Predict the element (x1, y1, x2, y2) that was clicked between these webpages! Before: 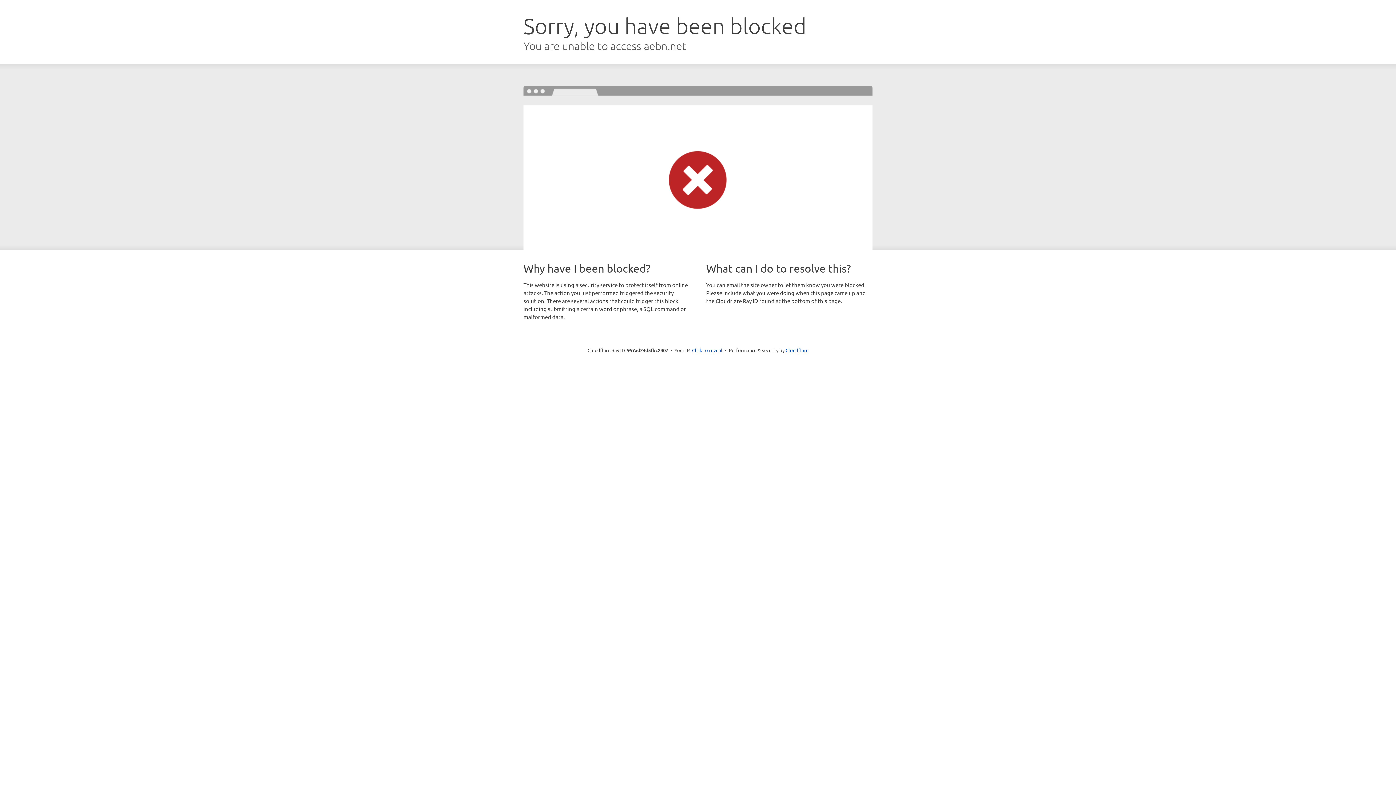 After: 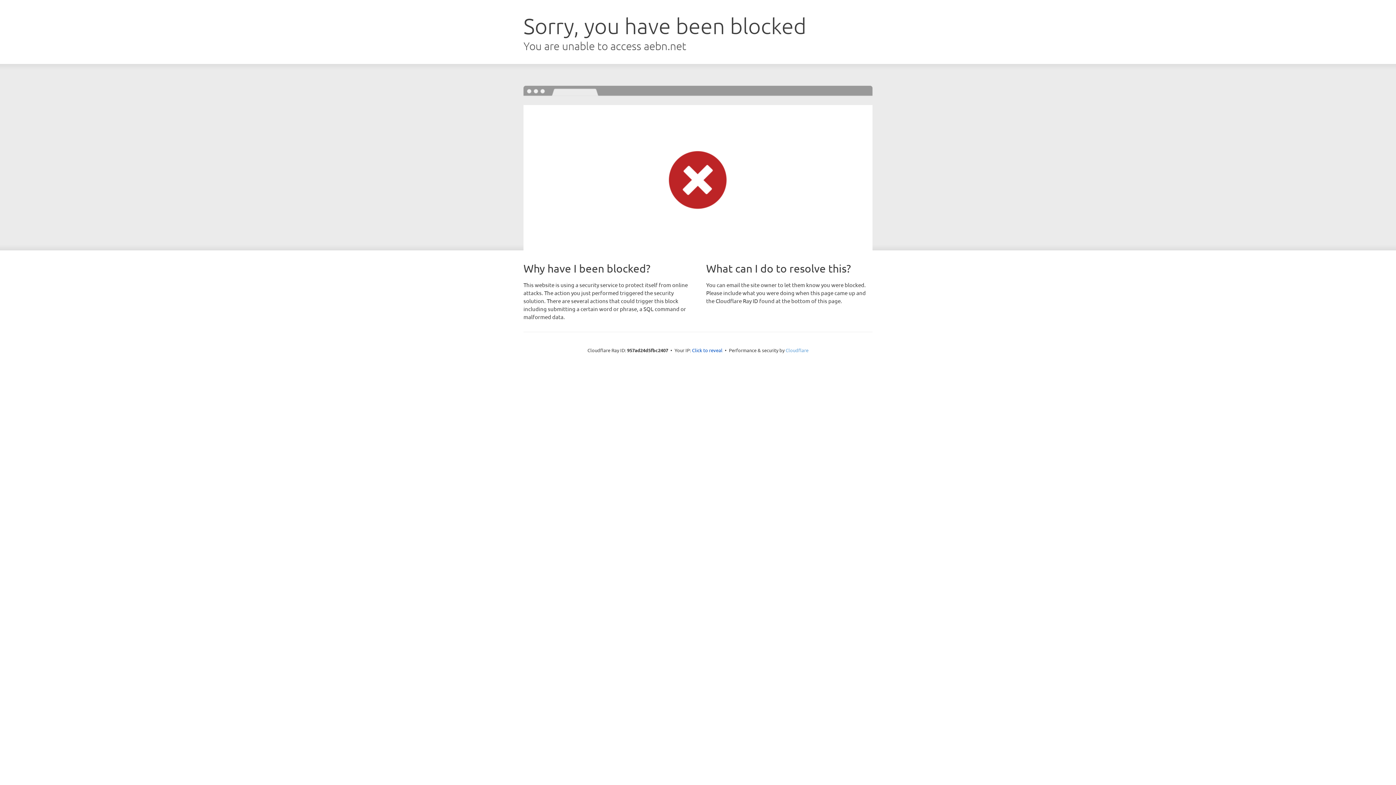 Action: bbox: (785, 347, 808, 353) label: Cloudflare